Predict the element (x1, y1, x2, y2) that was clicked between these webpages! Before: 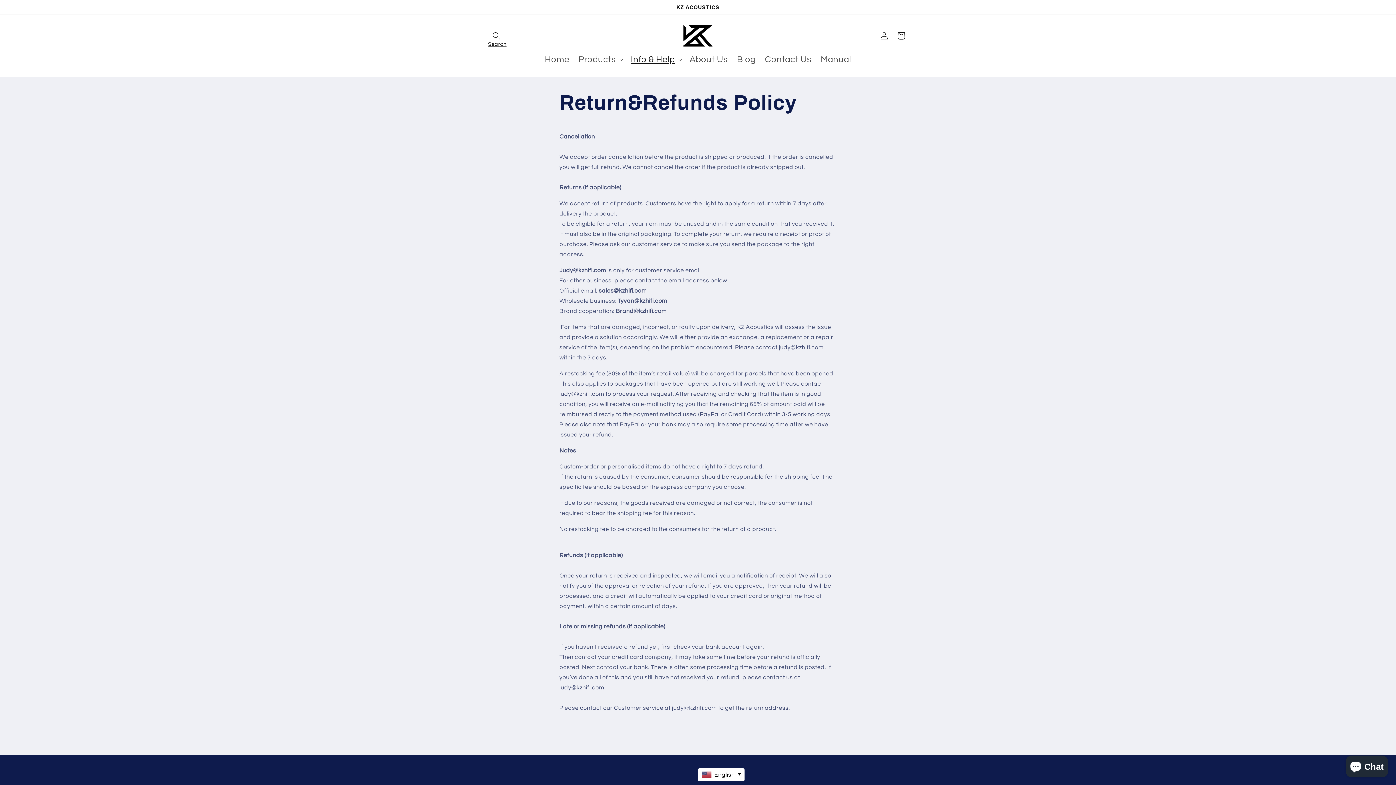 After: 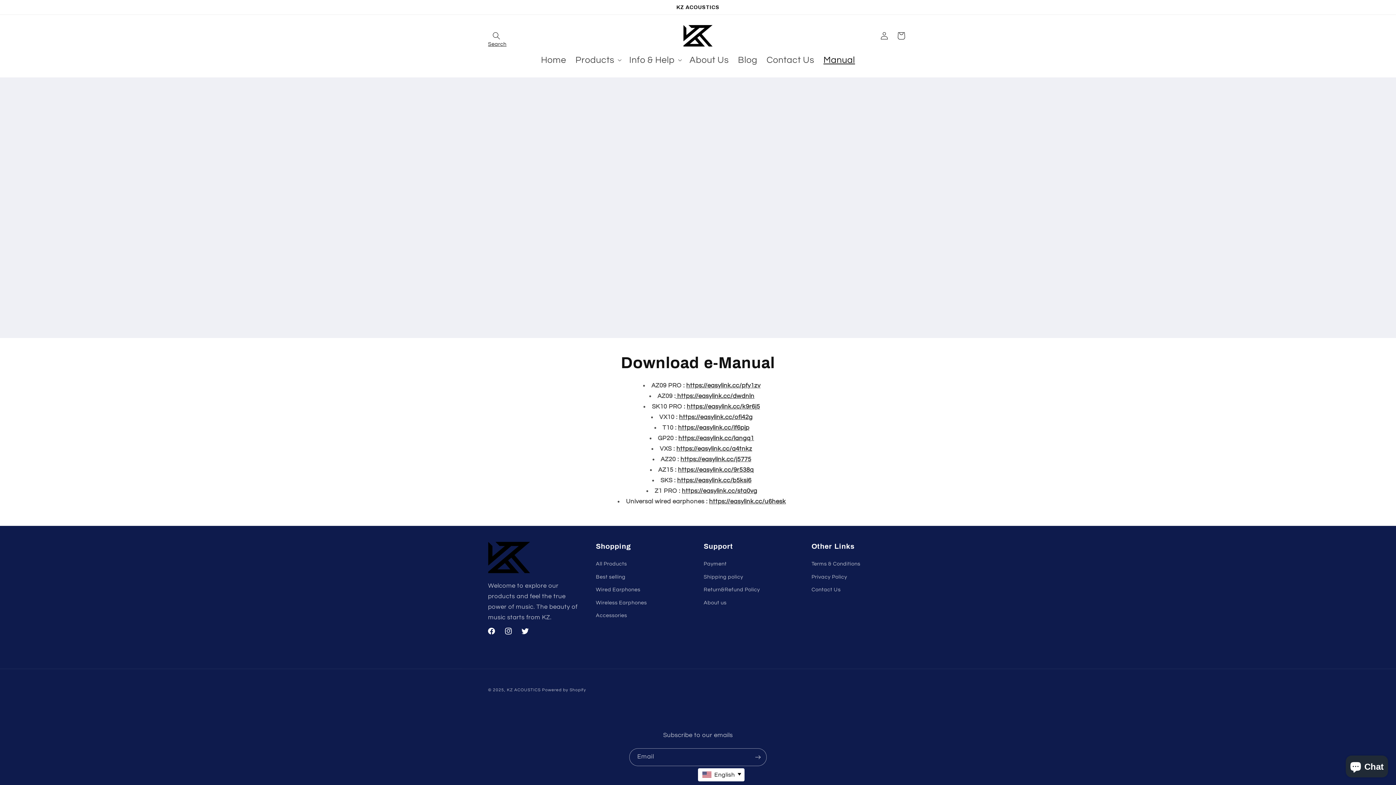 Action: bbox: (816, 49, 856, 69) label: Manual